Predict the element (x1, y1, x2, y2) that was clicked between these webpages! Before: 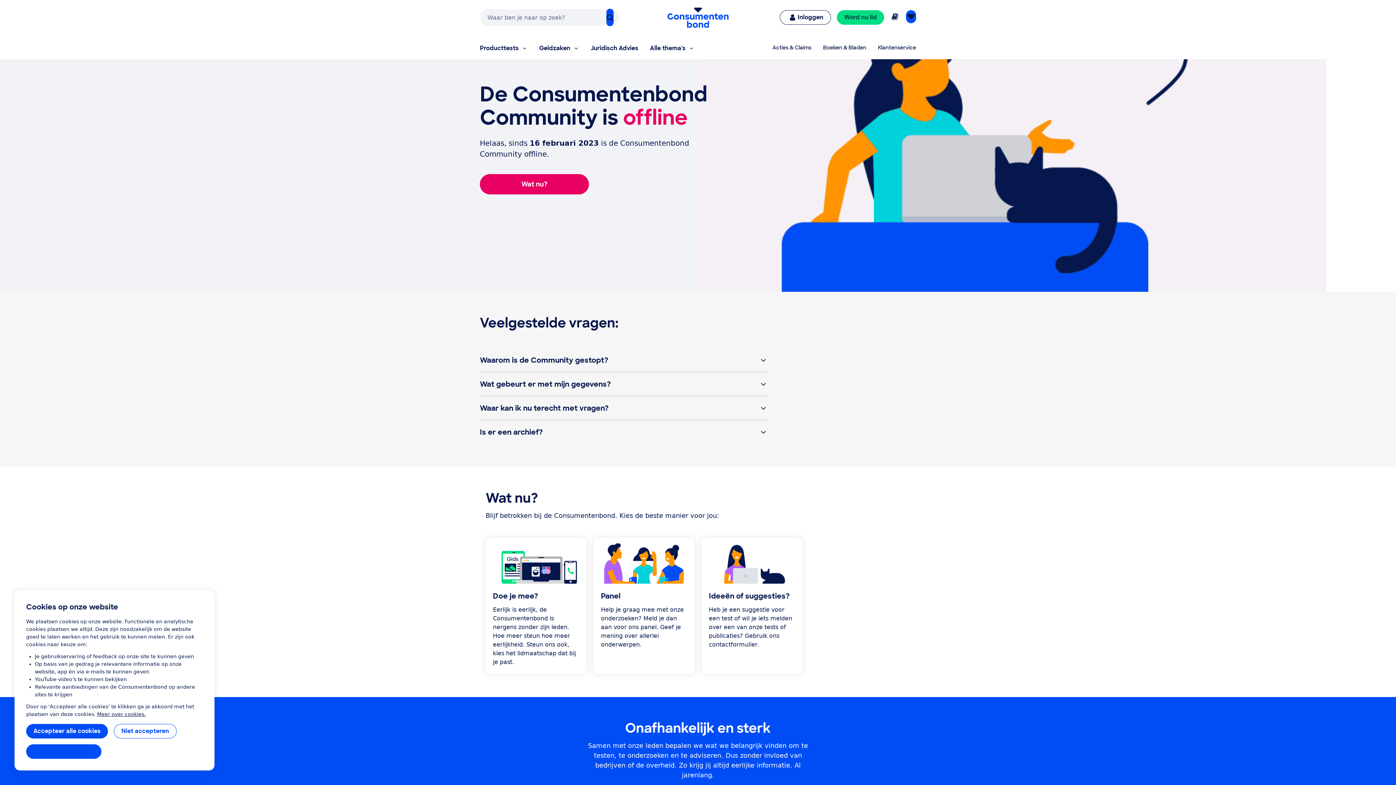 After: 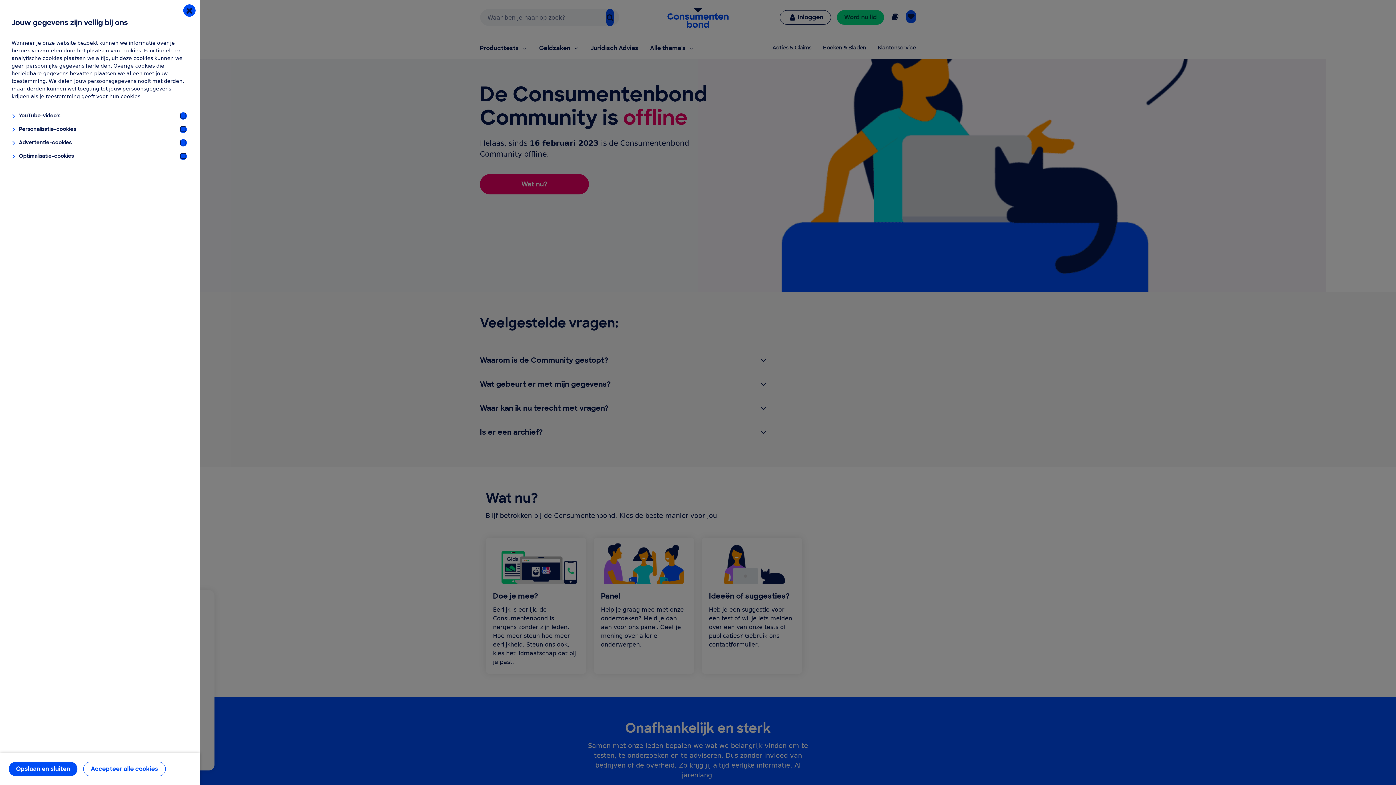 Action: bbox: (26, 744, 101, 759) label: Instellingen aanpassen